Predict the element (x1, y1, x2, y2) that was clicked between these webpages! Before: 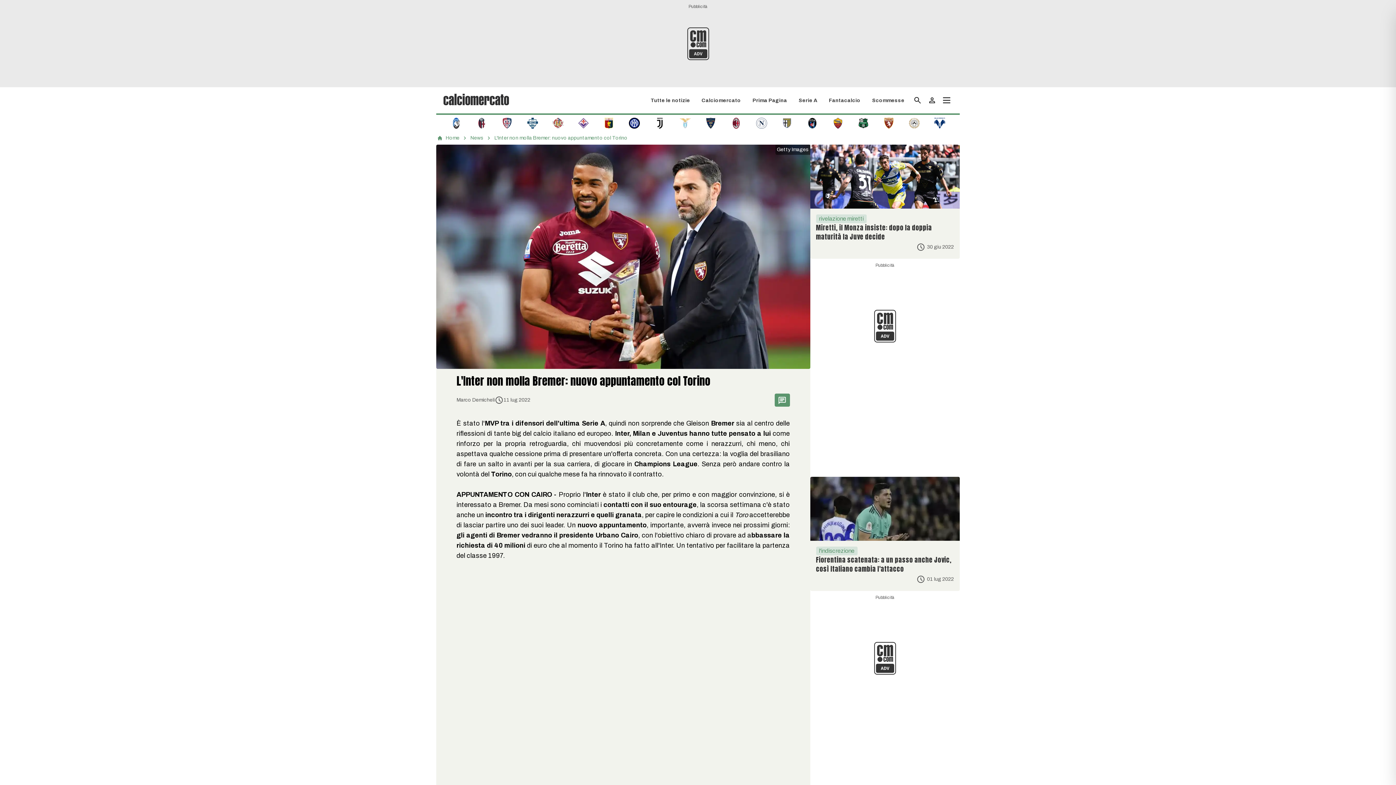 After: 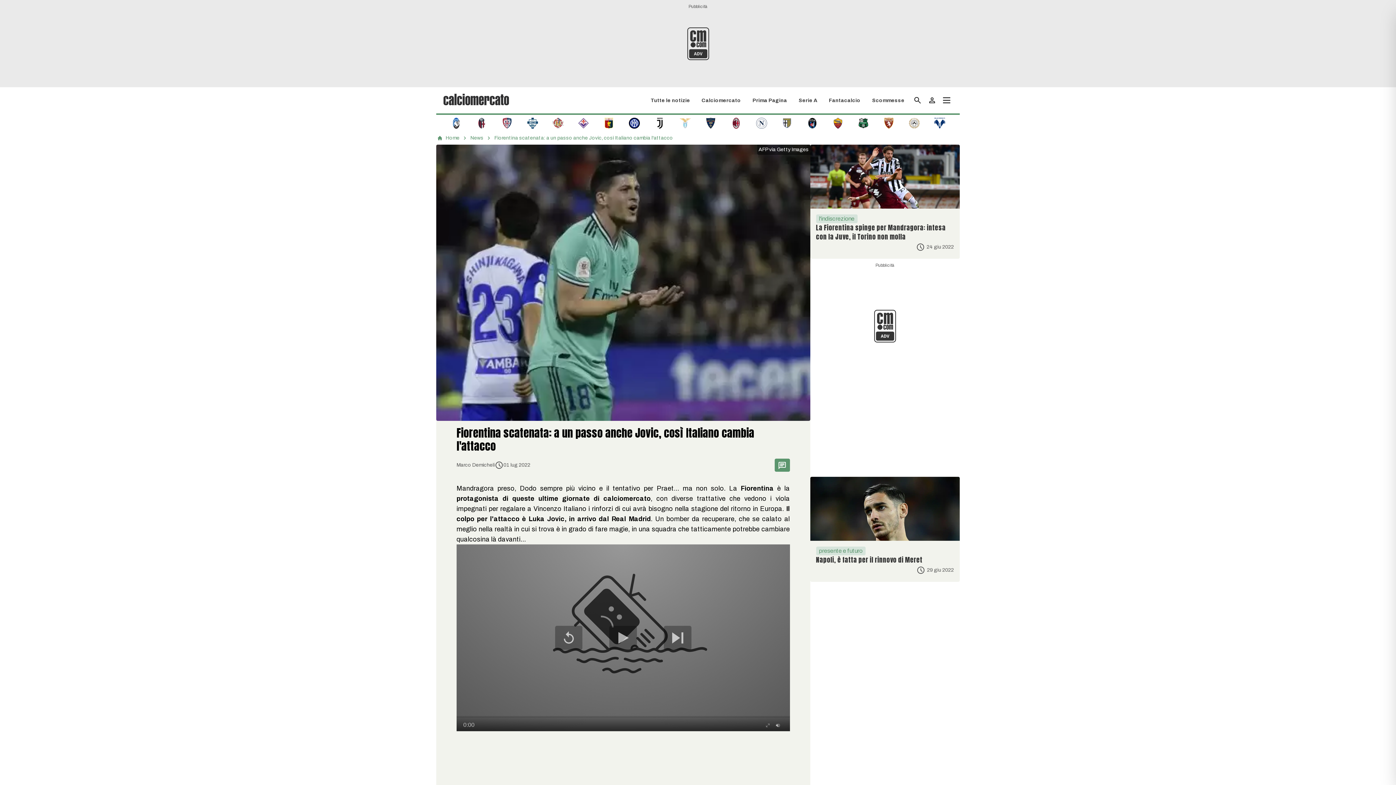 Action: bbox: (810, 477, 960, 591) label: l'indiscrezione
Fiorentina scatenata: a un passo anche Jovic, così Italiano cambia l'attacco
01 lug 2022